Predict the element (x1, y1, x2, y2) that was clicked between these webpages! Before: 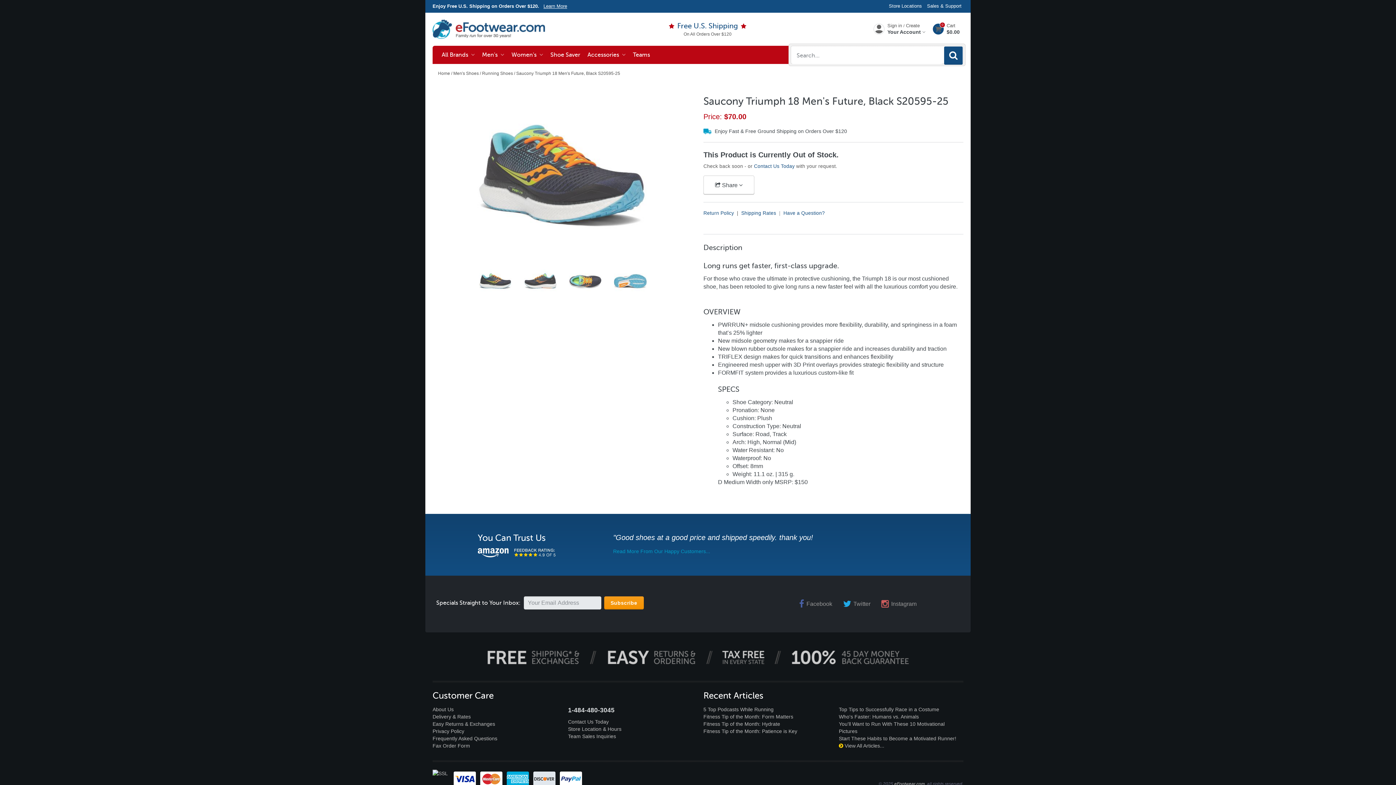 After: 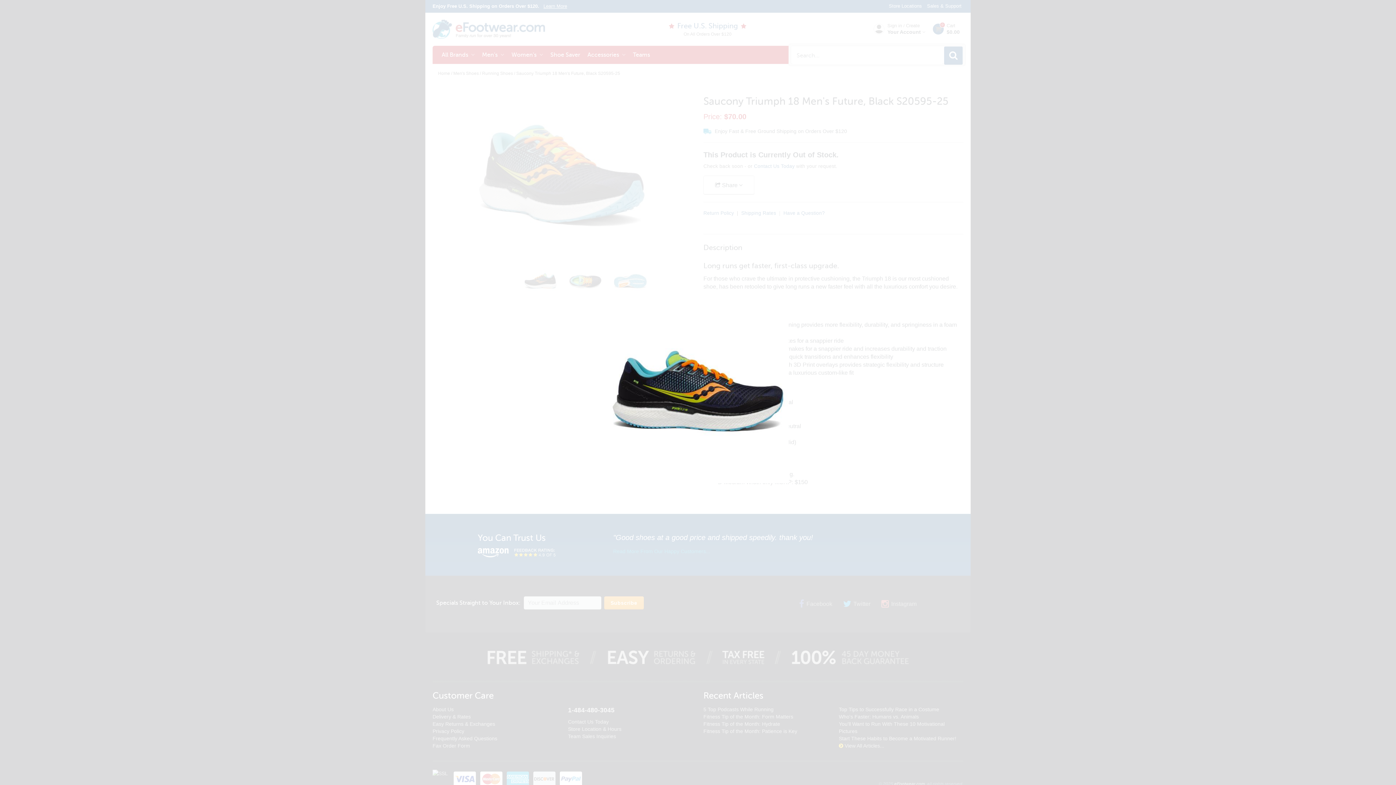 Action: bbox: (478, 264, 511, 297)